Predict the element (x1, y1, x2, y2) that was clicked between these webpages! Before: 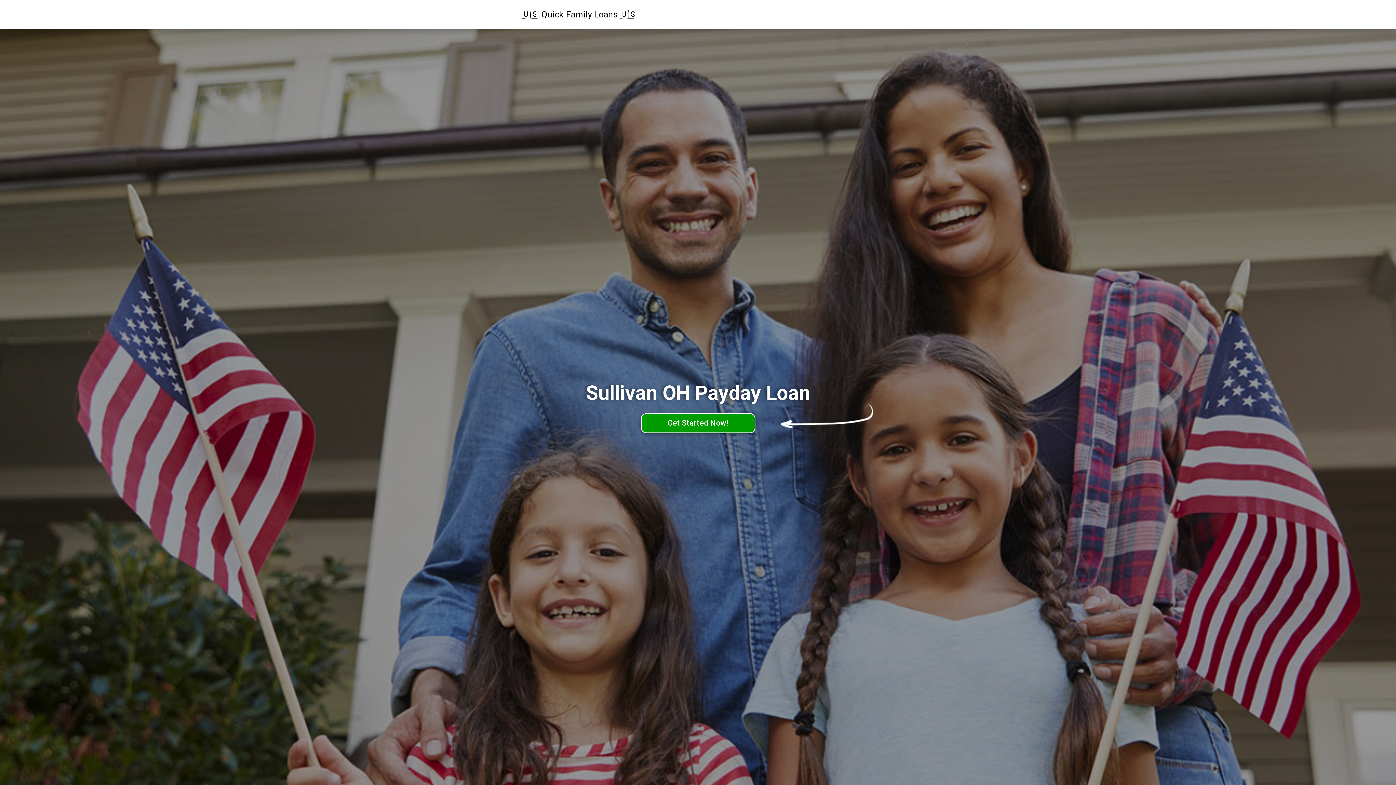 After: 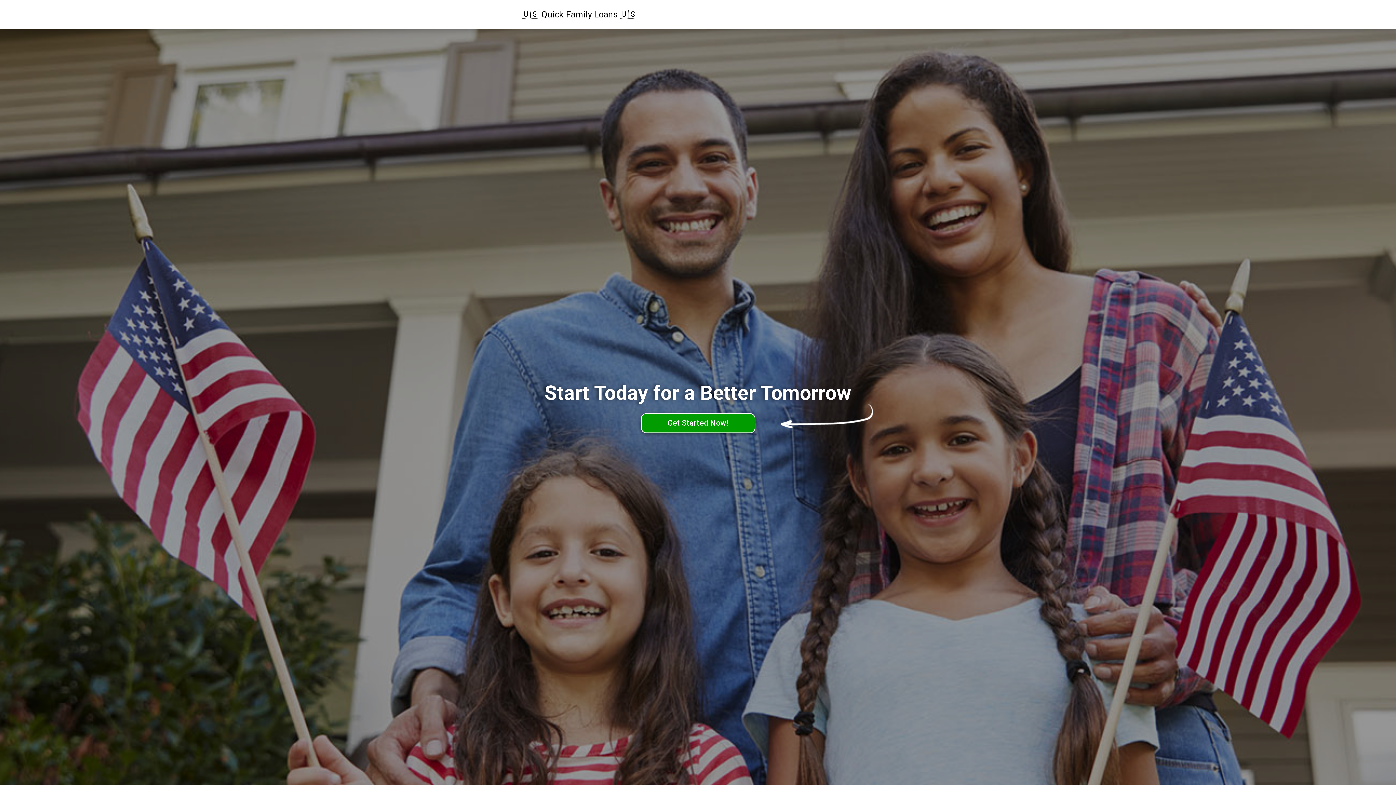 Action: bbox: (521, 8, 637, 20) label: 🇺🇸 Quick Family Loans 🇺🇸